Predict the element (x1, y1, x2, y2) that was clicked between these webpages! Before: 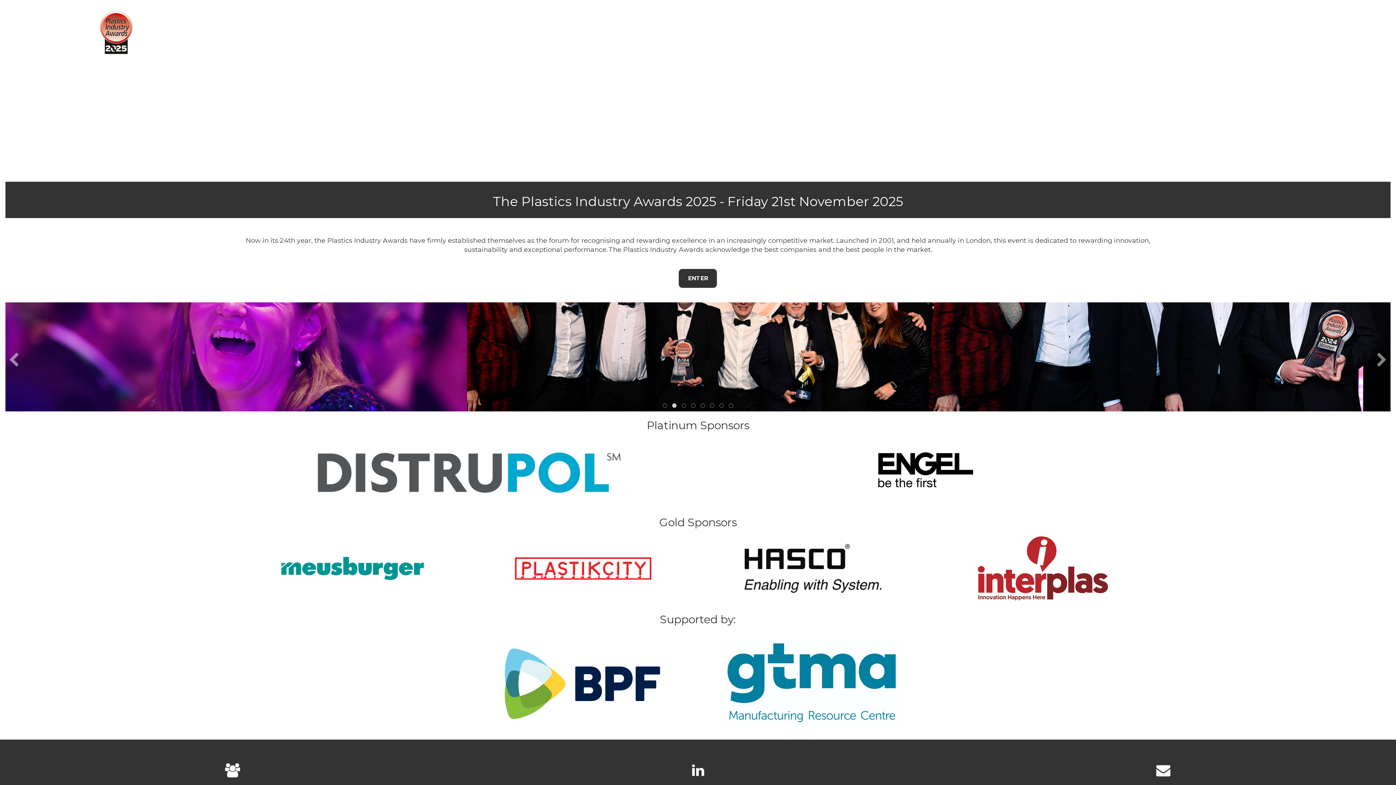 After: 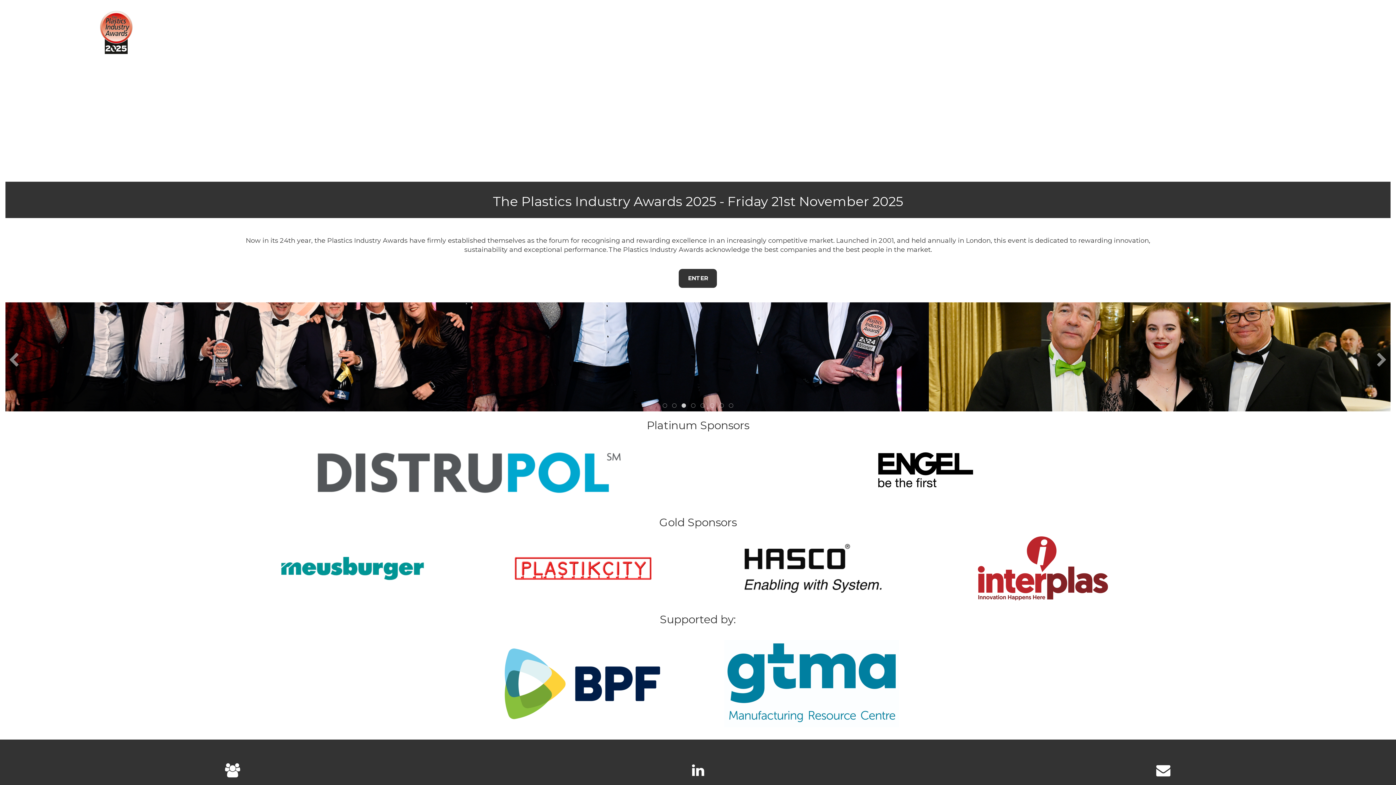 Action: label: HOME bbox: (618, 0, 641, 21)